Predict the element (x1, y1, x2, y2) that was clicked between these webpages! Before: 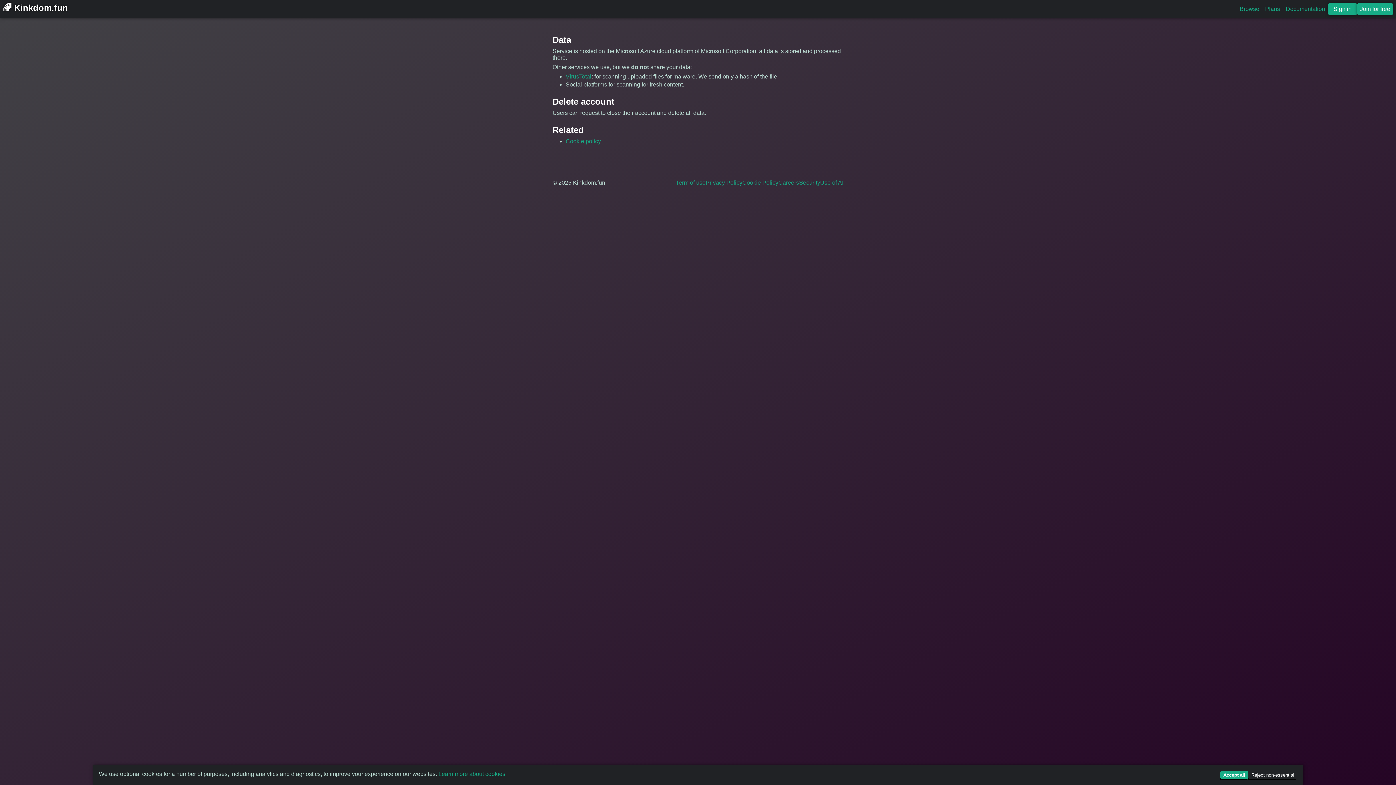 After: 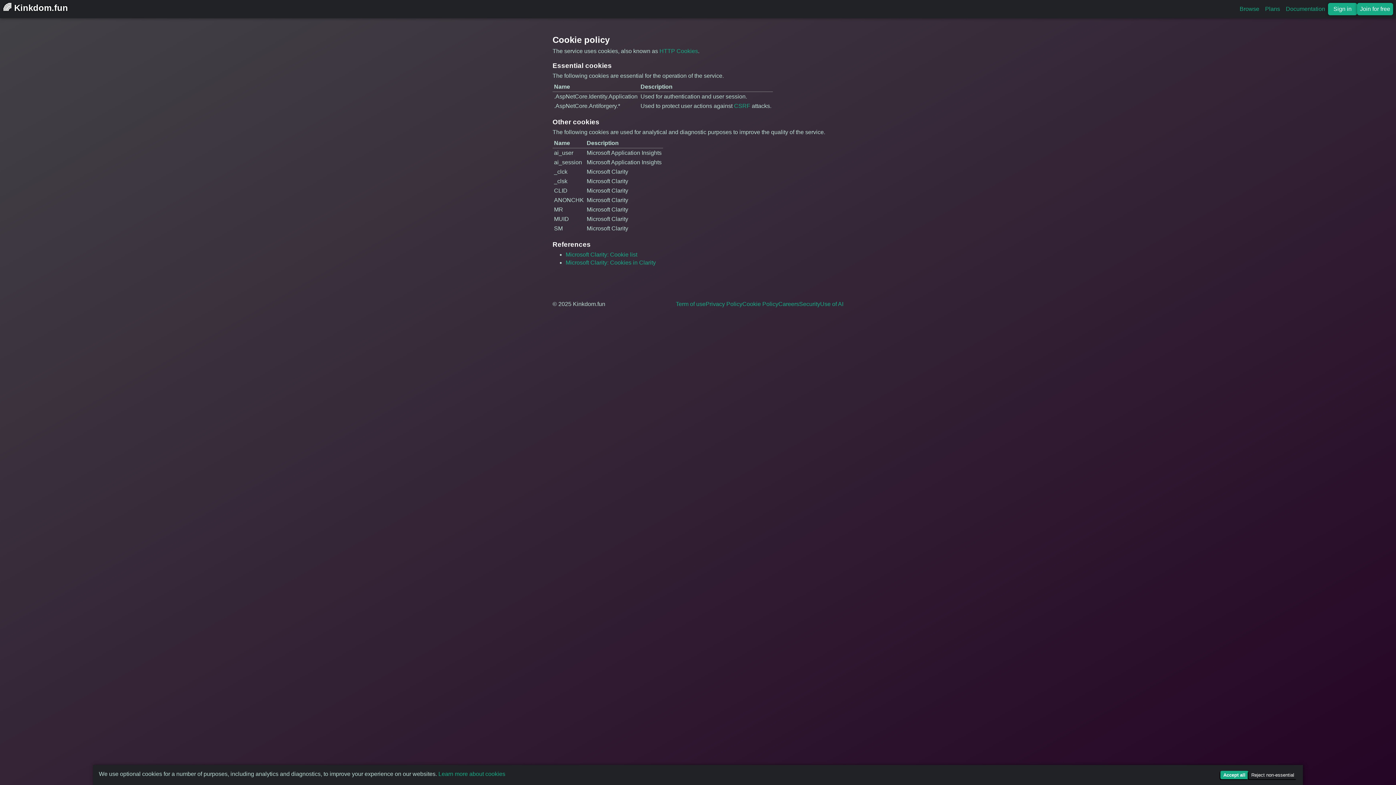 Action: bbox: (438, 771, 505, 777) label: Learn more about cookies